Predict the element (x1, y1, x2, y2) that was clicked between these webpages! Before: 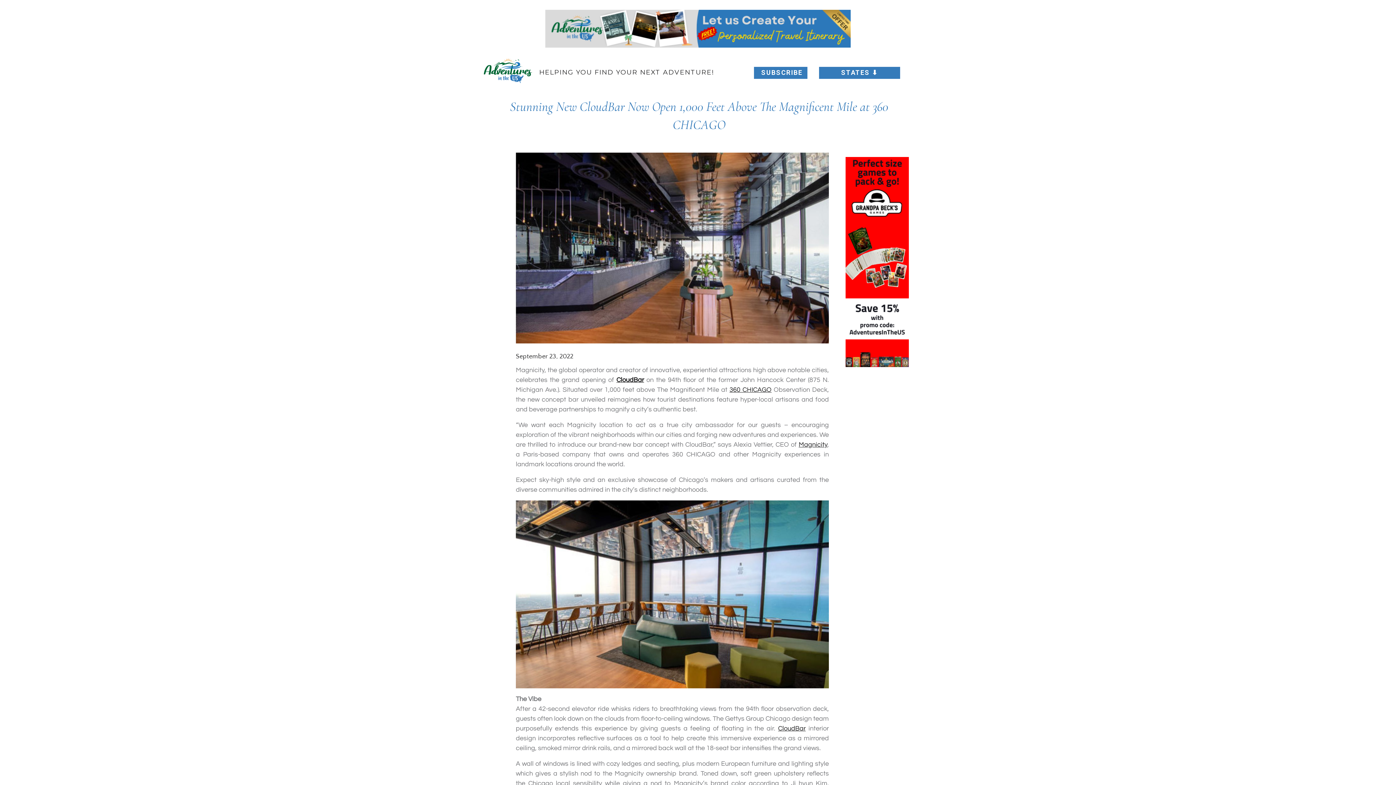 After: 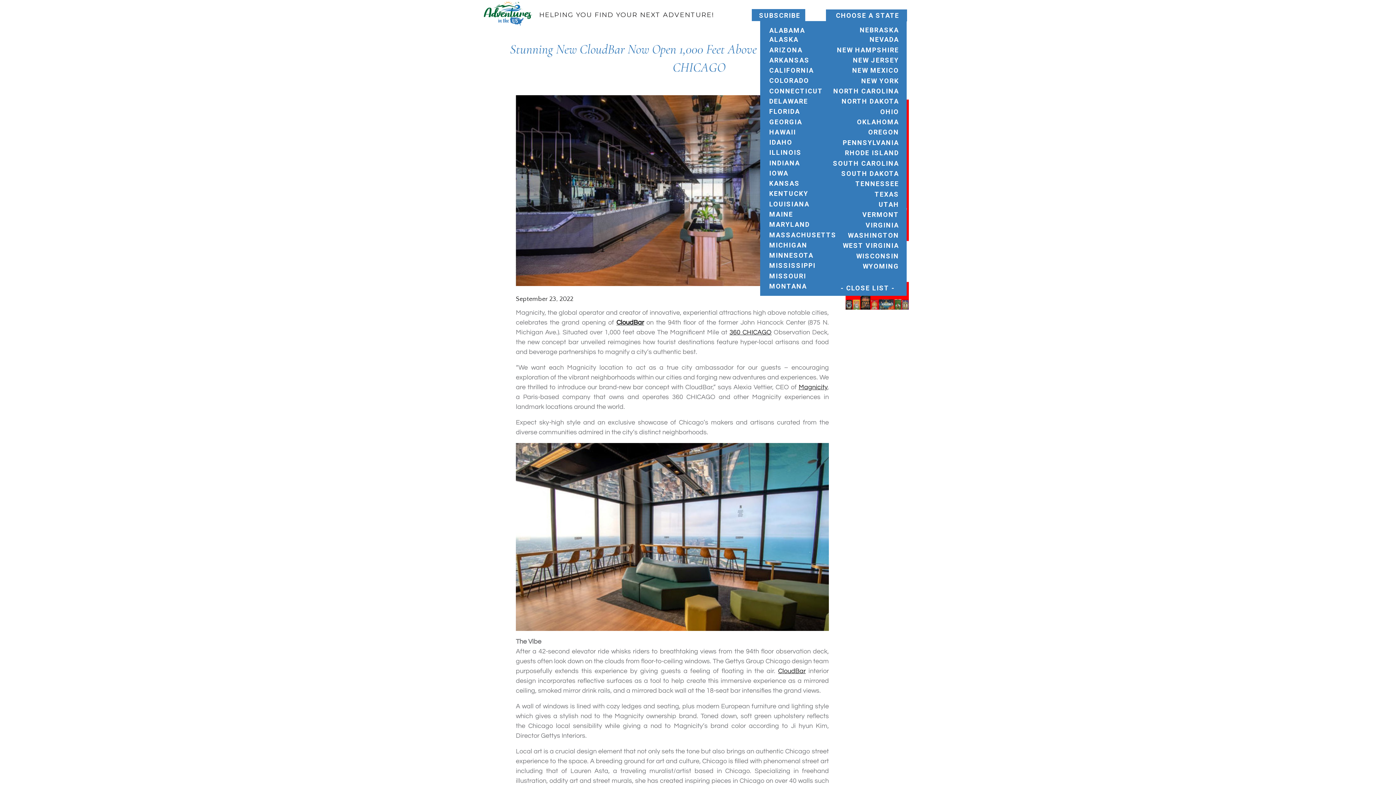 Action: bbox: (822, 66, 896, 78) label: STATES ⬇️